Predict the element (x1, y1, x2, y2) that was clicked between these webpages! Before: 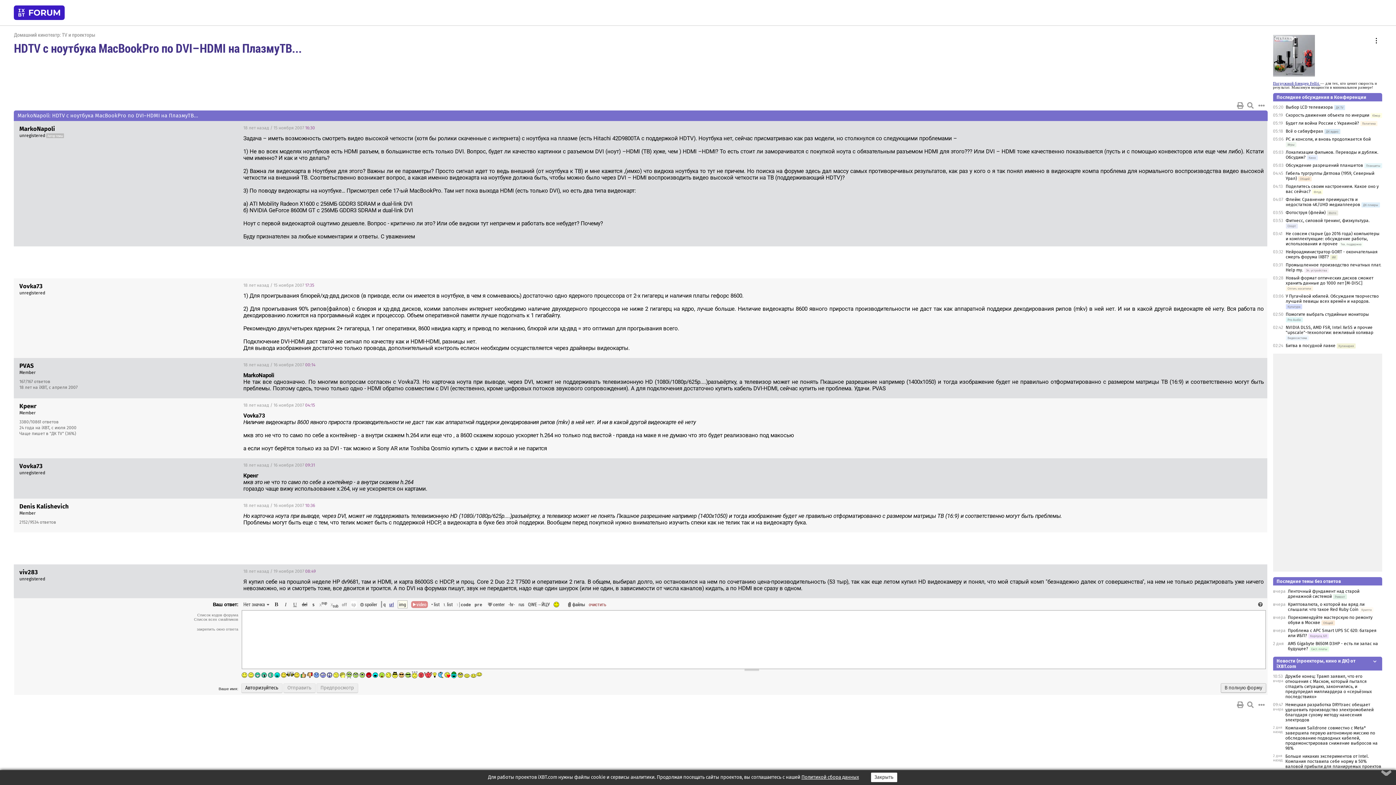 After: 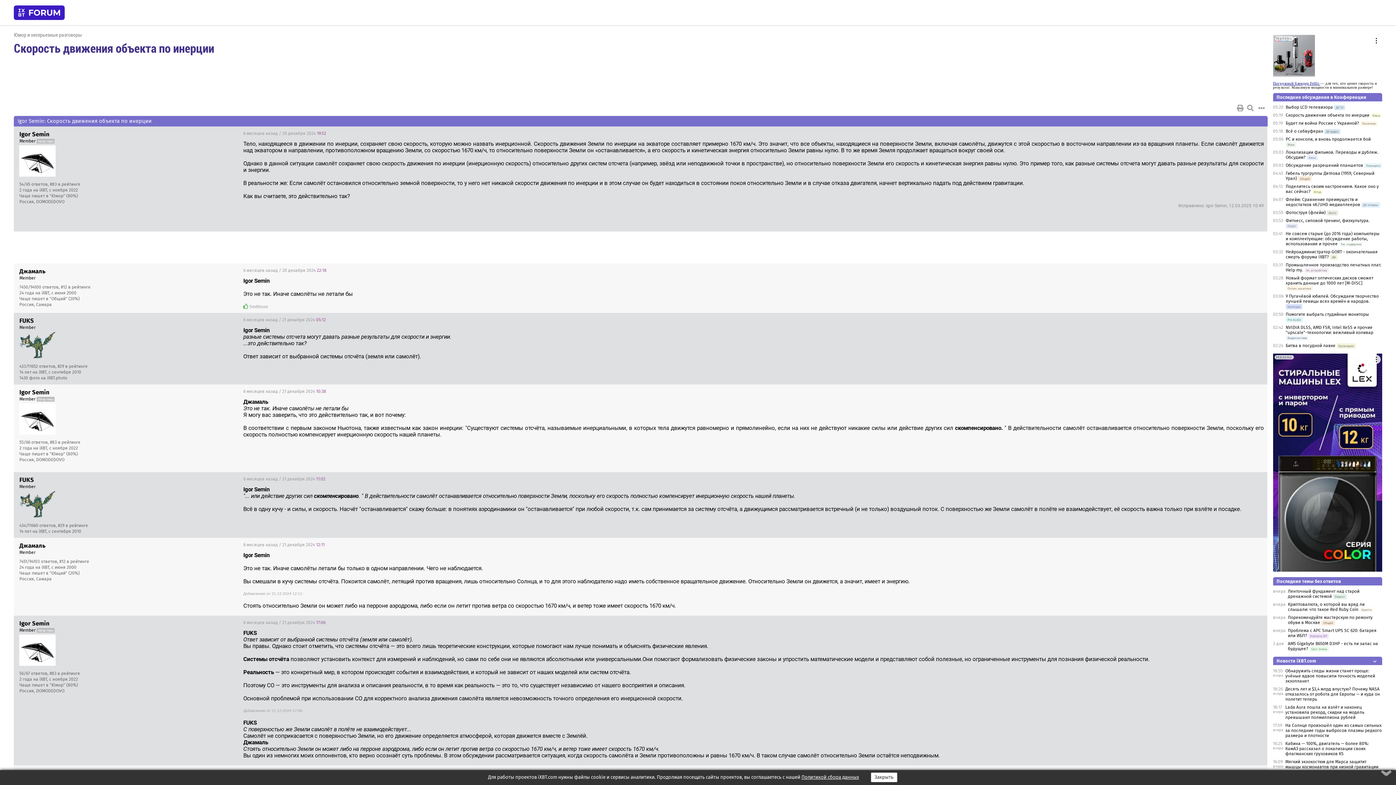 Action: bbox: (1286, 112, 1369, 117) label: Скорость движения объекта по инерции